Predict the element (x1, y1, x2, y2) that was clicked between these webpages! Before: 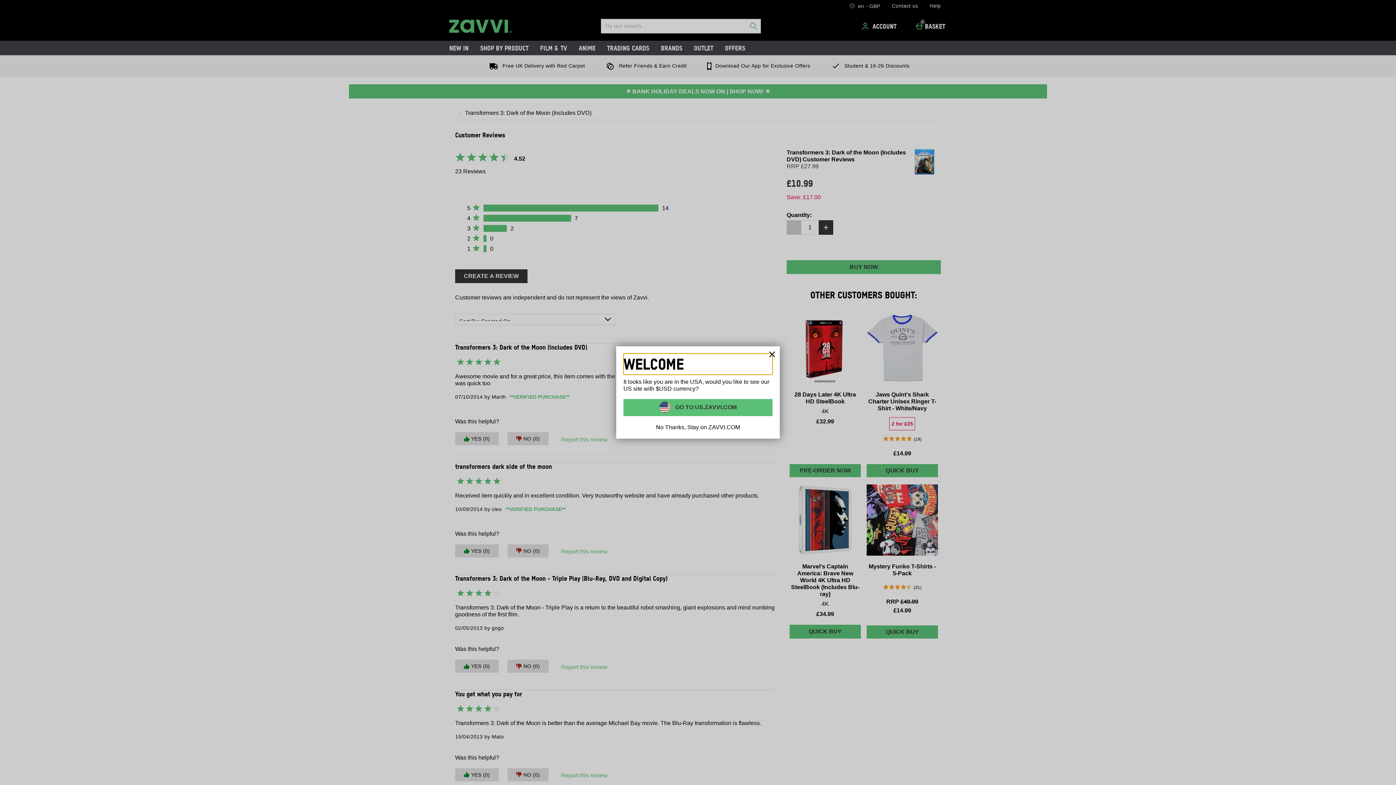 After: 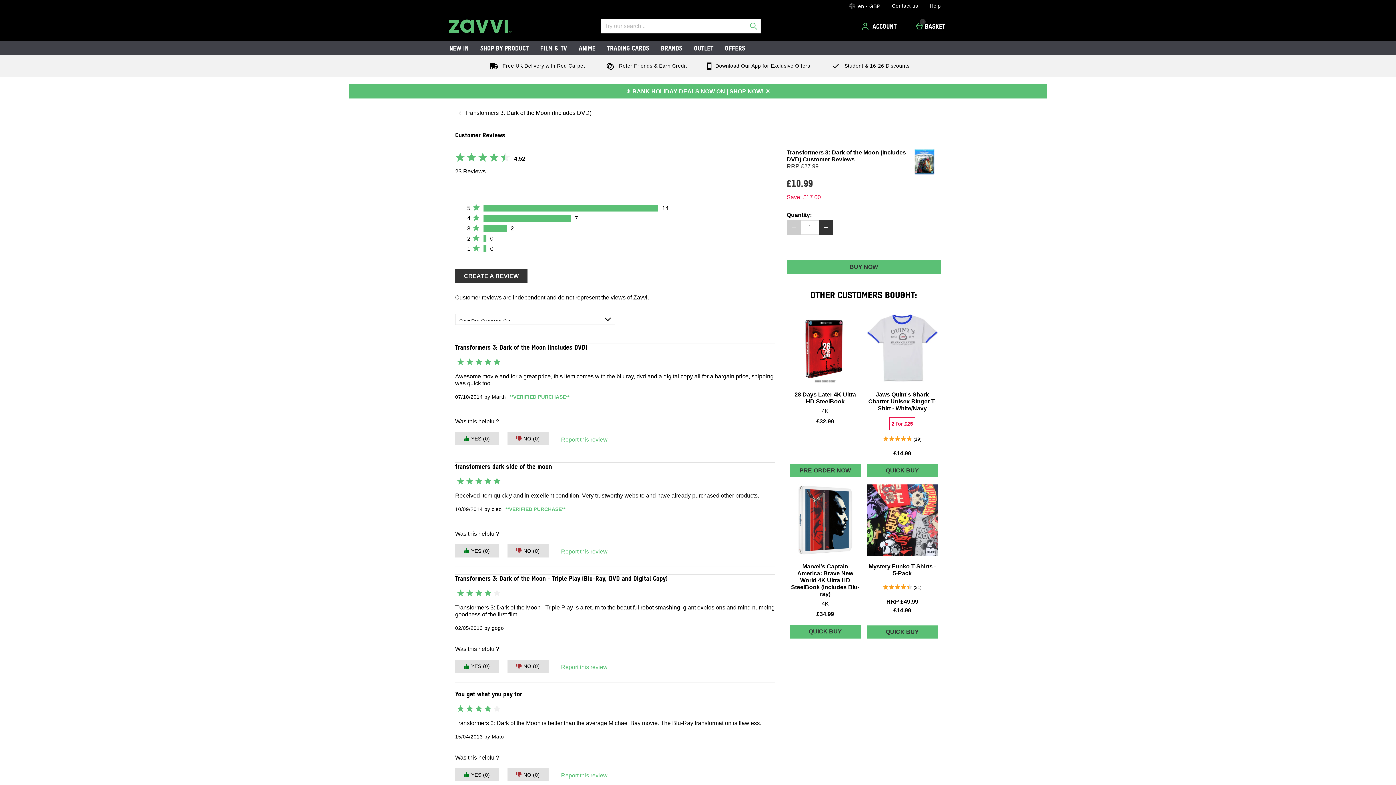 Action: bbox: (764, 346, 780, 362) label: Close